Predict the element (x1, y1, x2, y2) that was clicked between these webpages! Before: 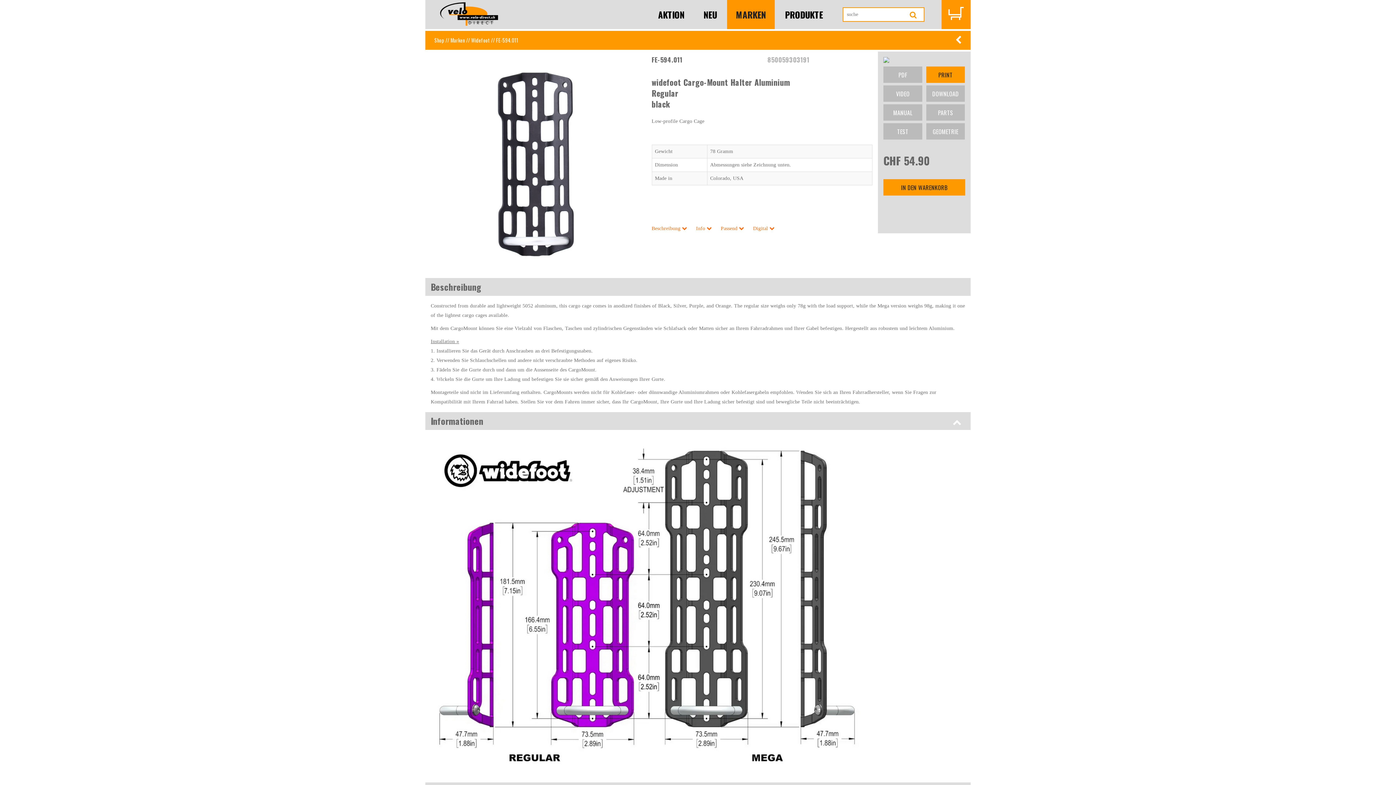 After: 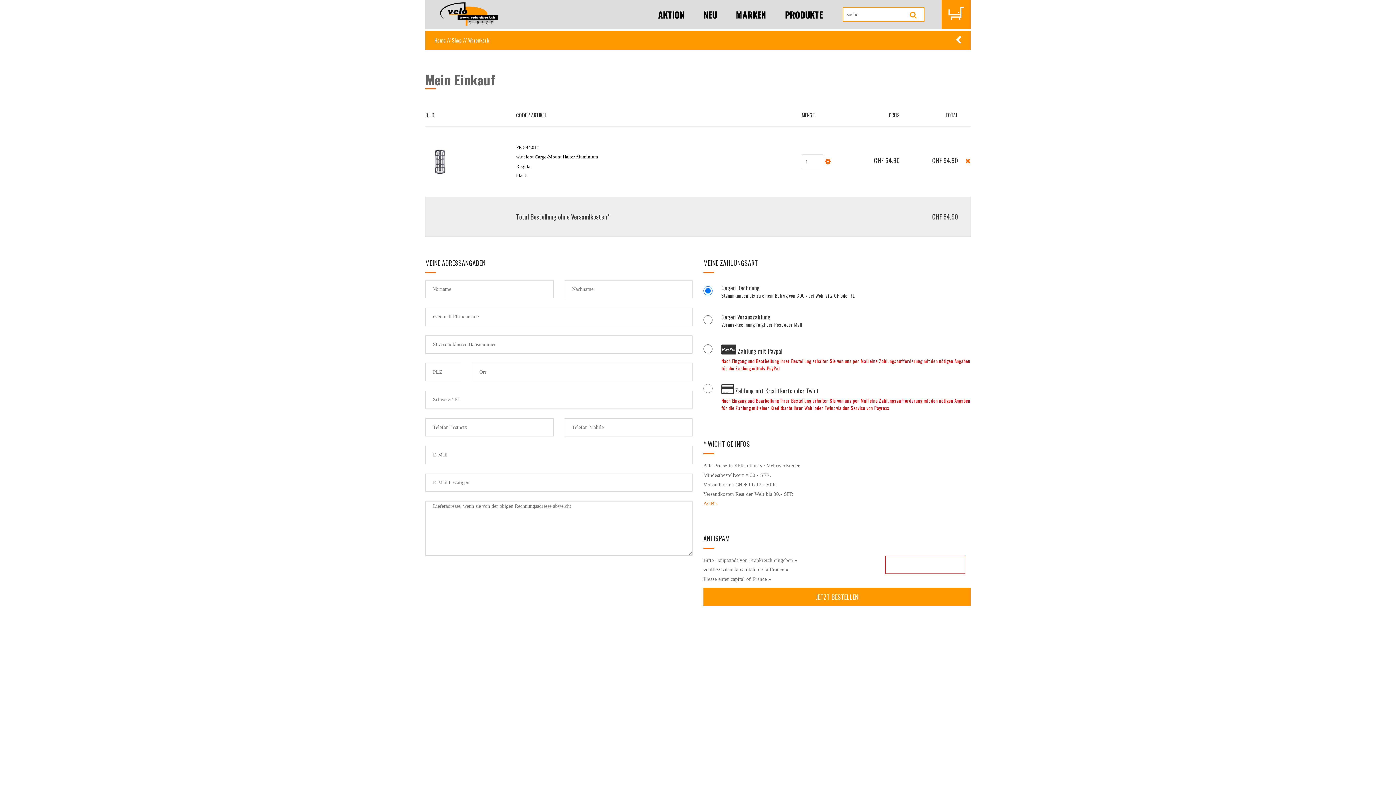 Action: bbox: (883, 179, 965, 195) label: IN DEN WARENKORB